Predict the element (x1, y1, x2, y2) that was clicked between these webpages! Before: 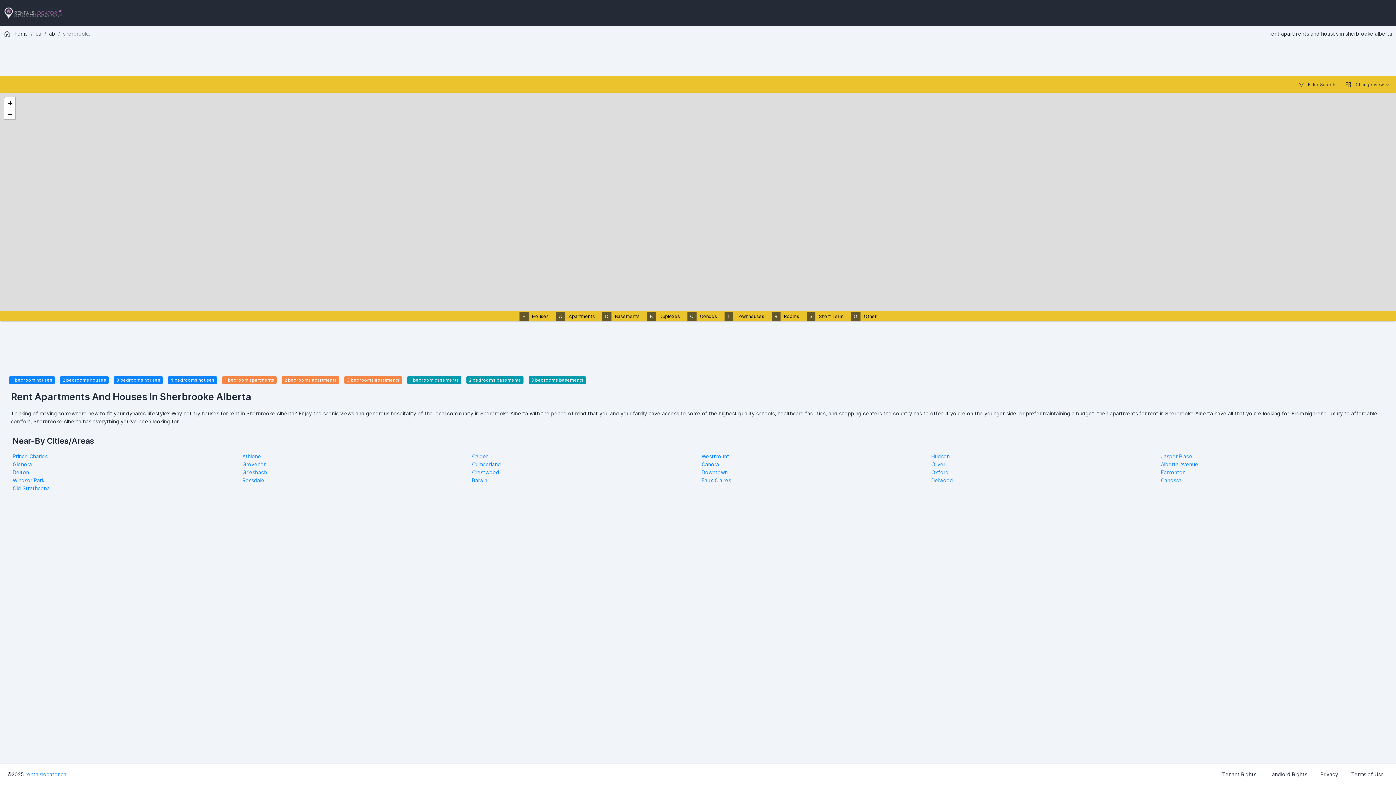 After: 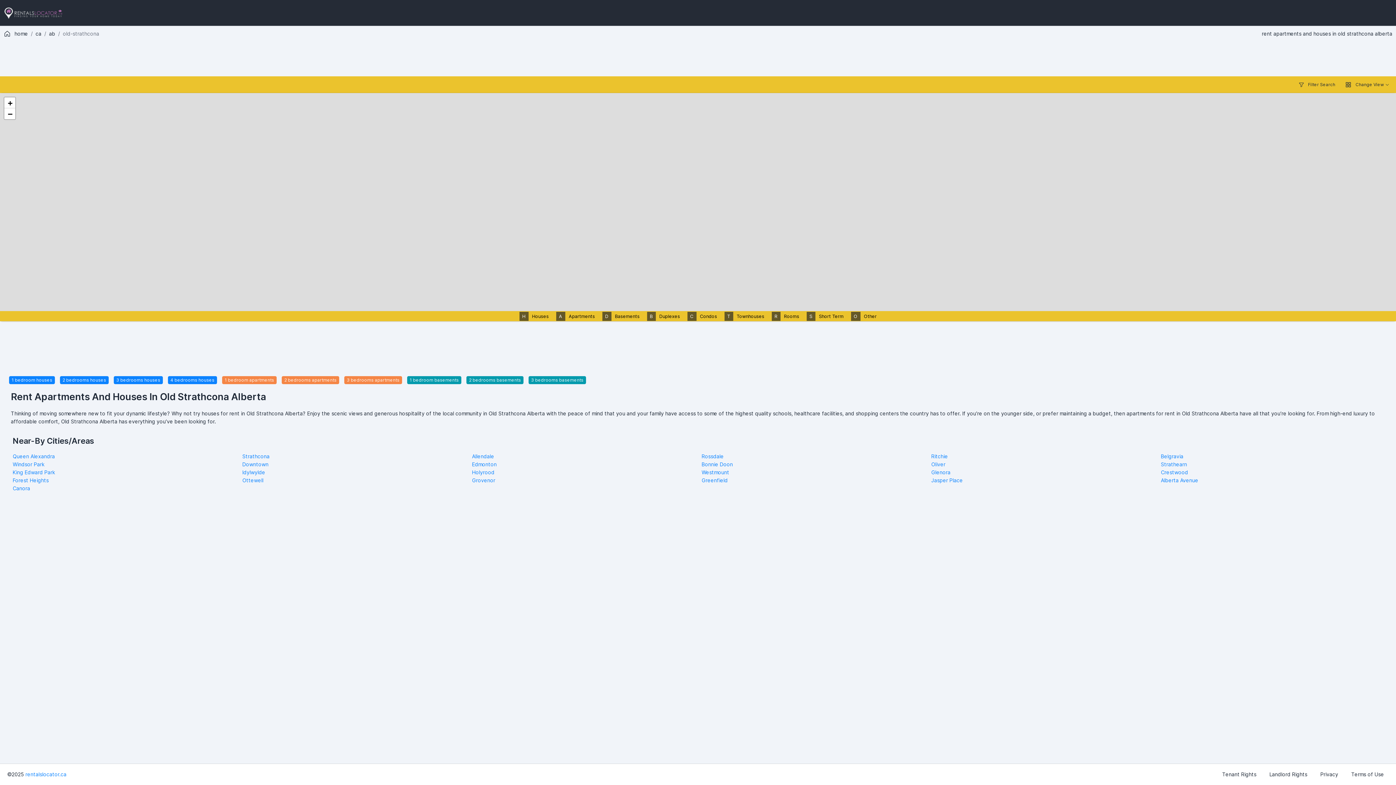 Action: bbox: (12, 485, 49, 491) label: Old Strathcona